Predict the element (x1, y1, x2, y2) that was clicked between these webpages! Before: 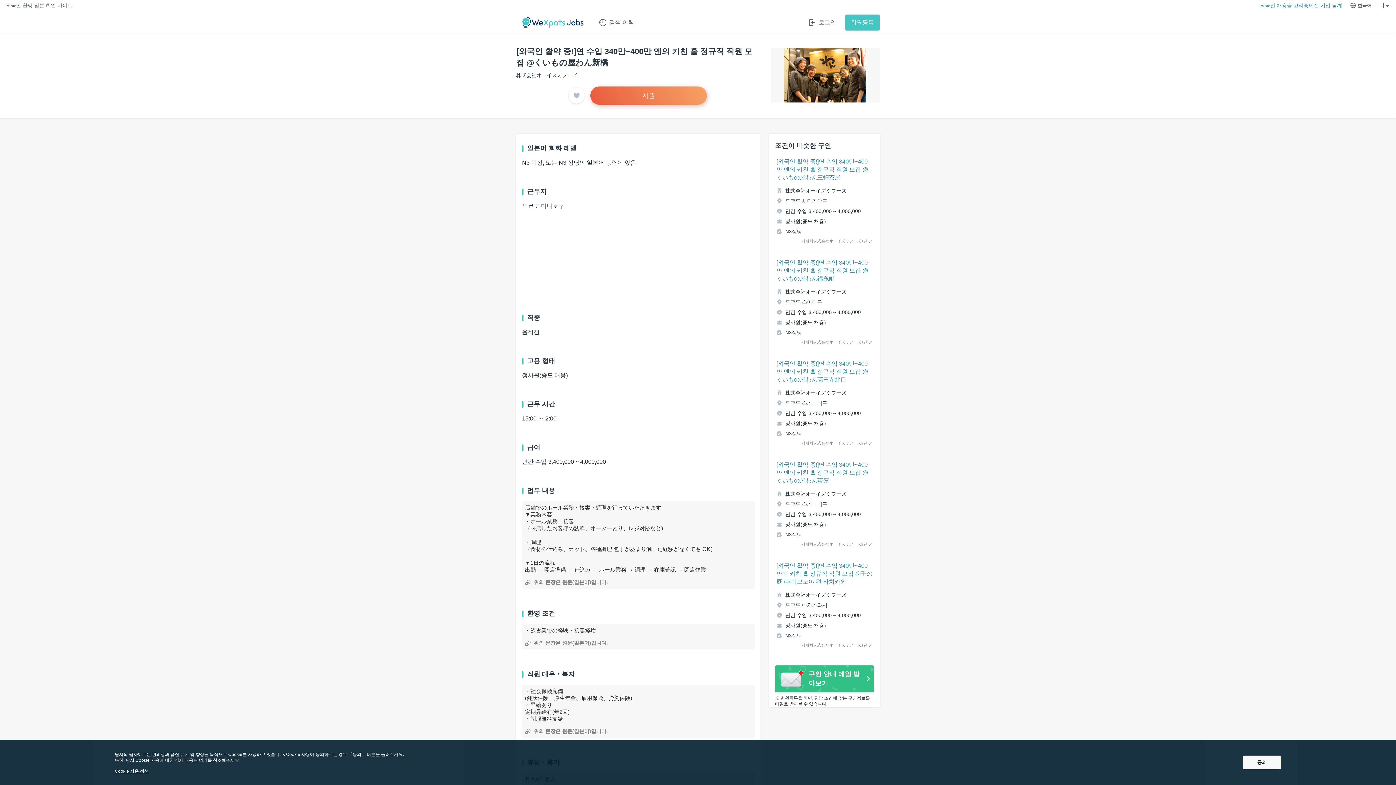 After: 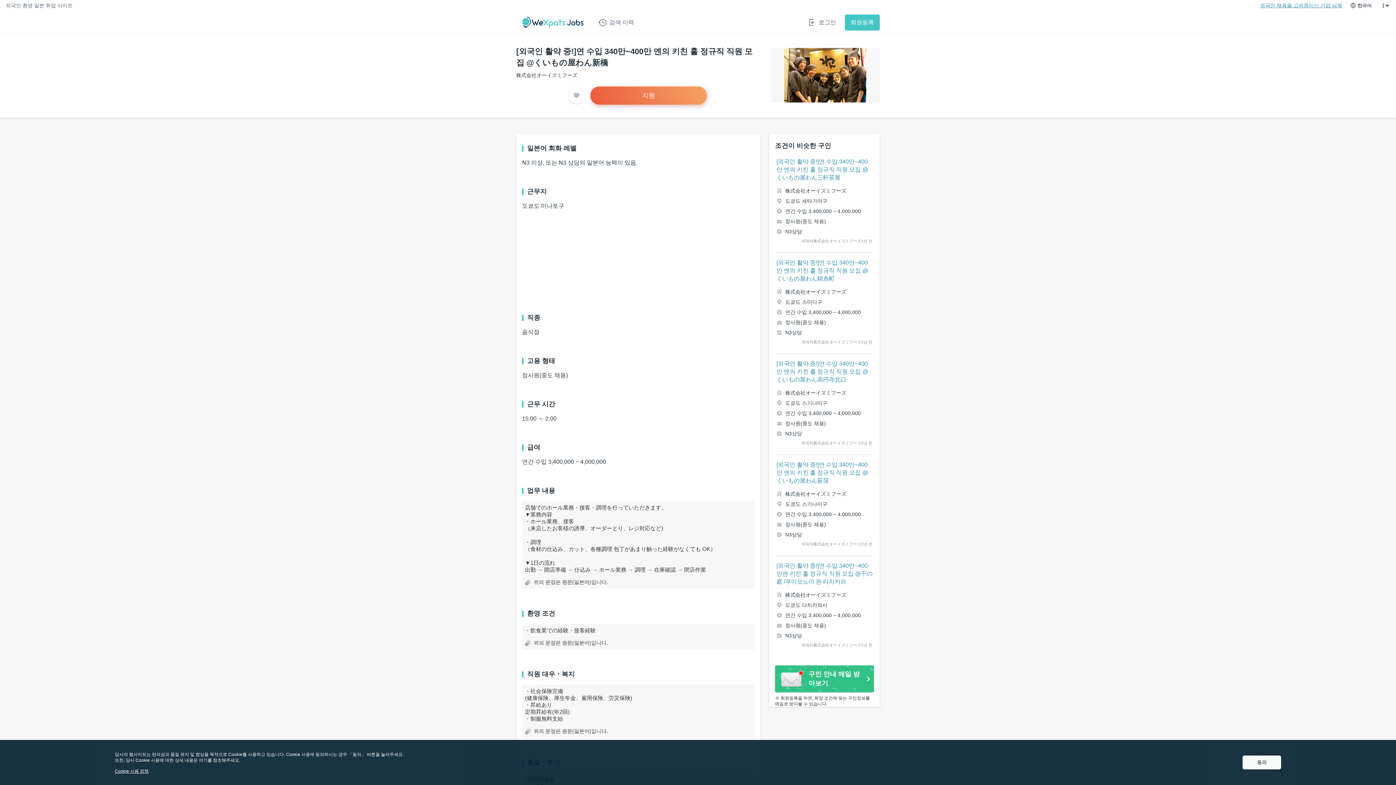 Action: bbox: (1260, 0, 1342, 10) label: 외국인 채용을 고려중이신 기업 님께